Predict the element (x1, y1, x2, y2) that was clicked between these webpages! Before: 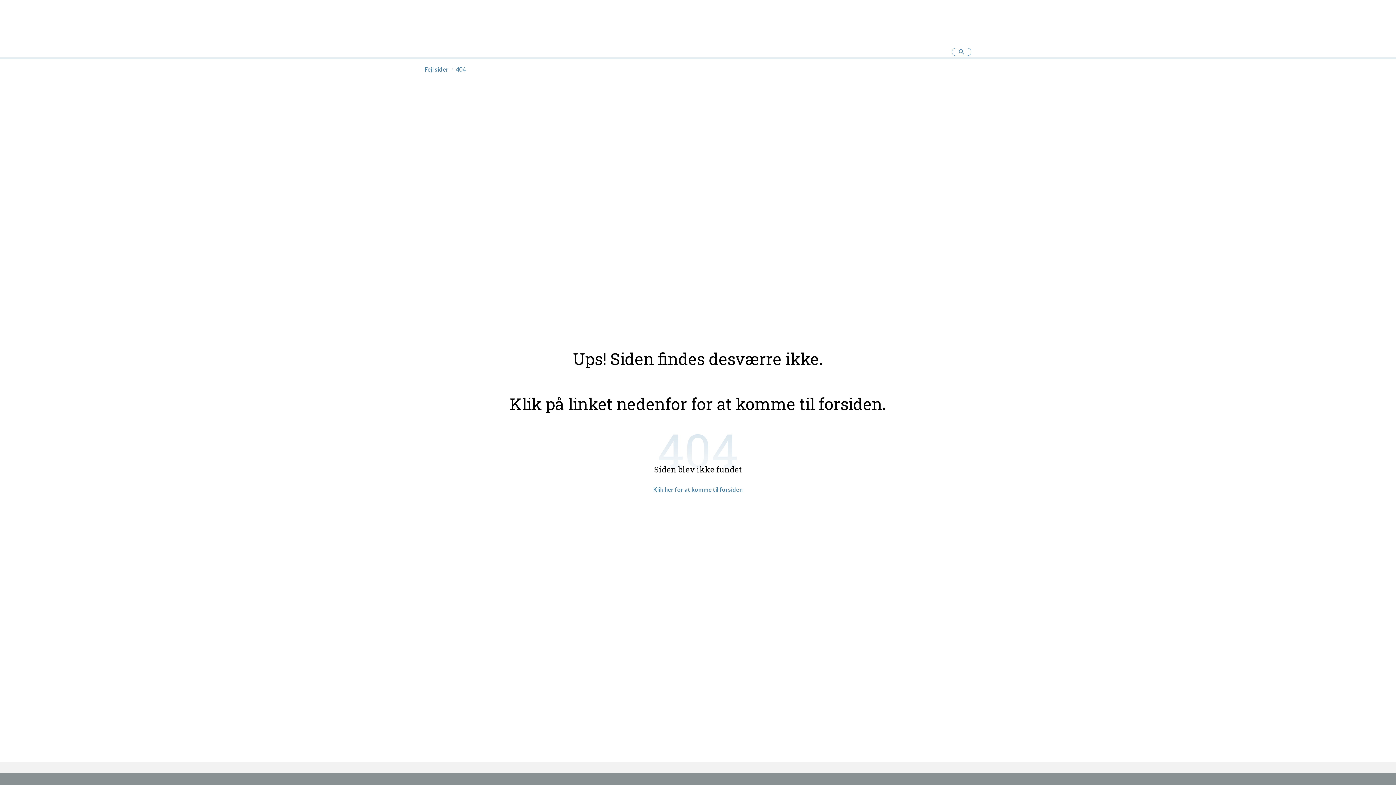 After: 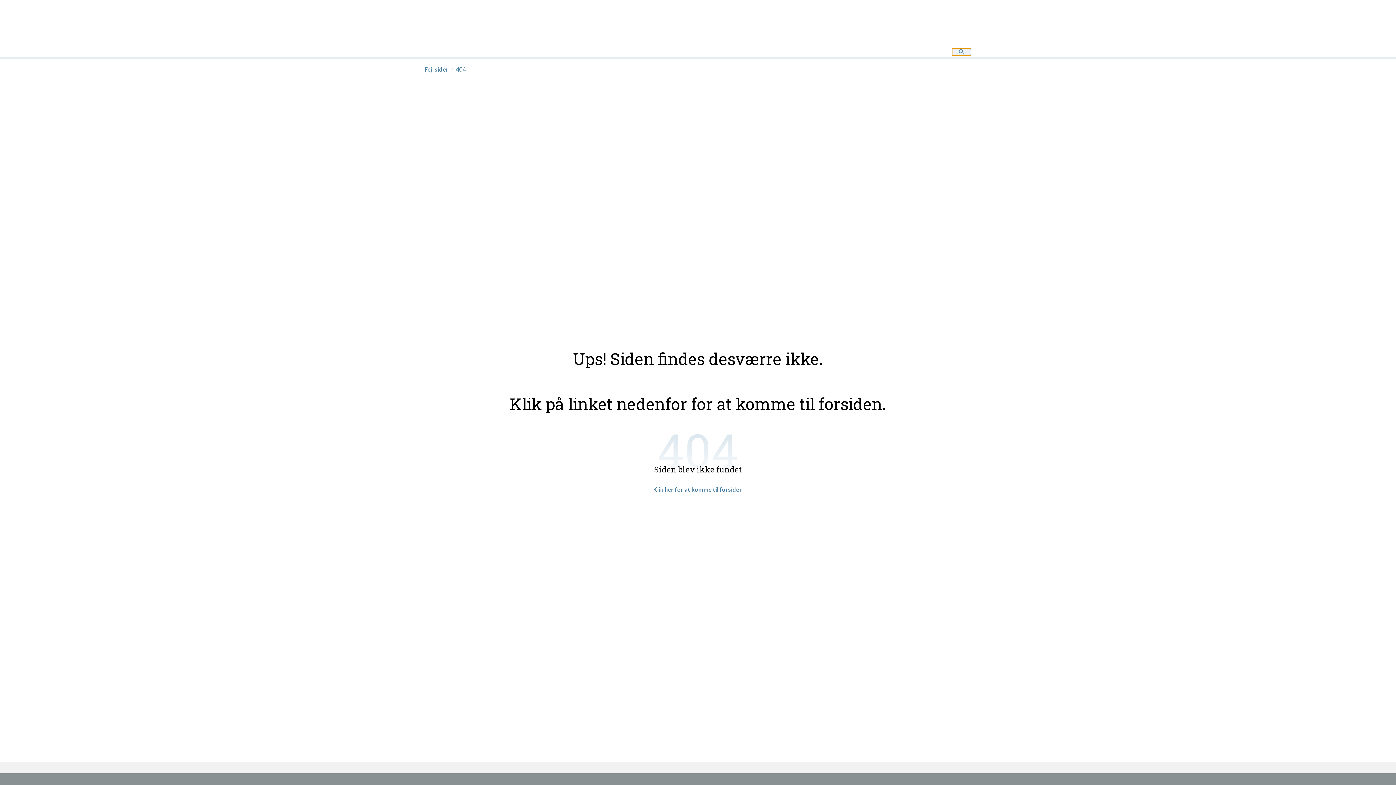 Action: bbox: (952, 48, 971, 56)